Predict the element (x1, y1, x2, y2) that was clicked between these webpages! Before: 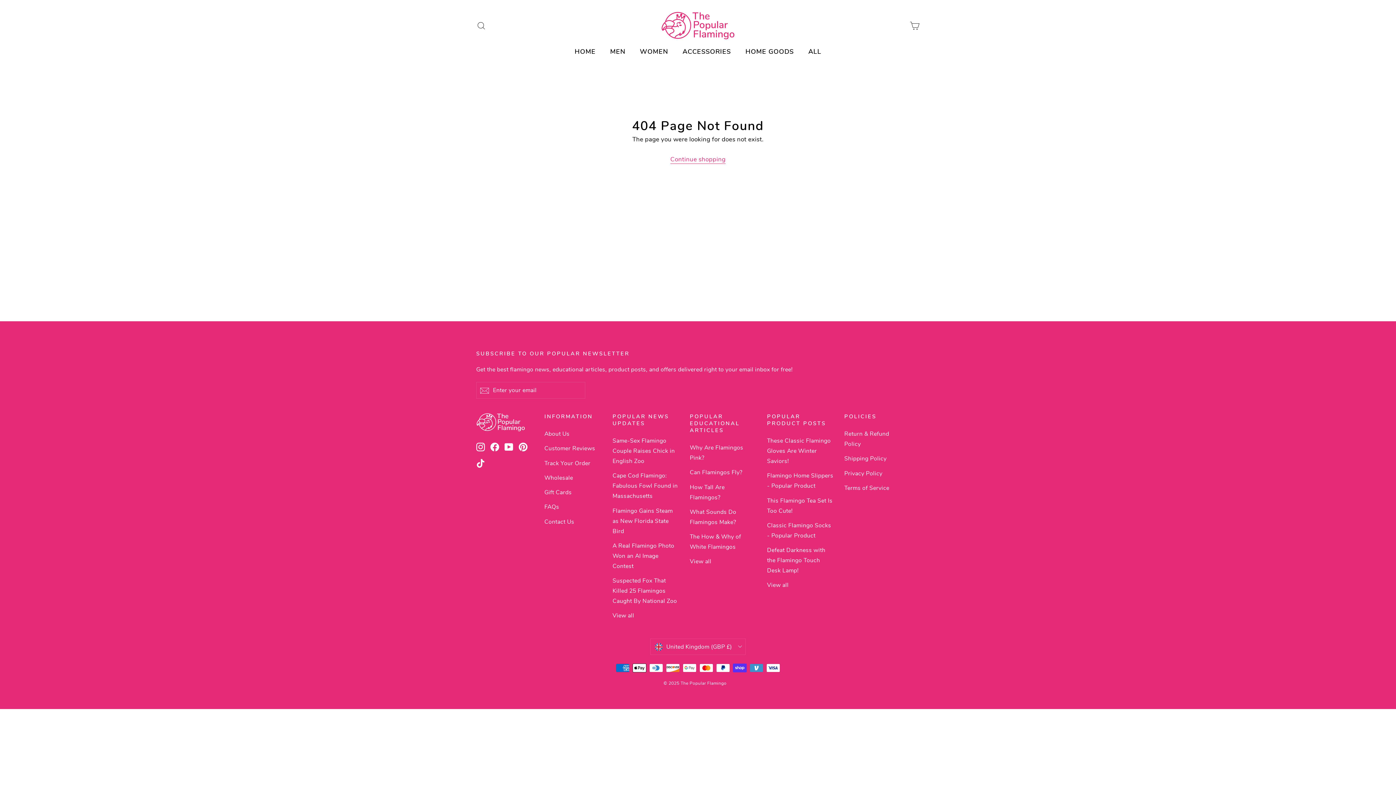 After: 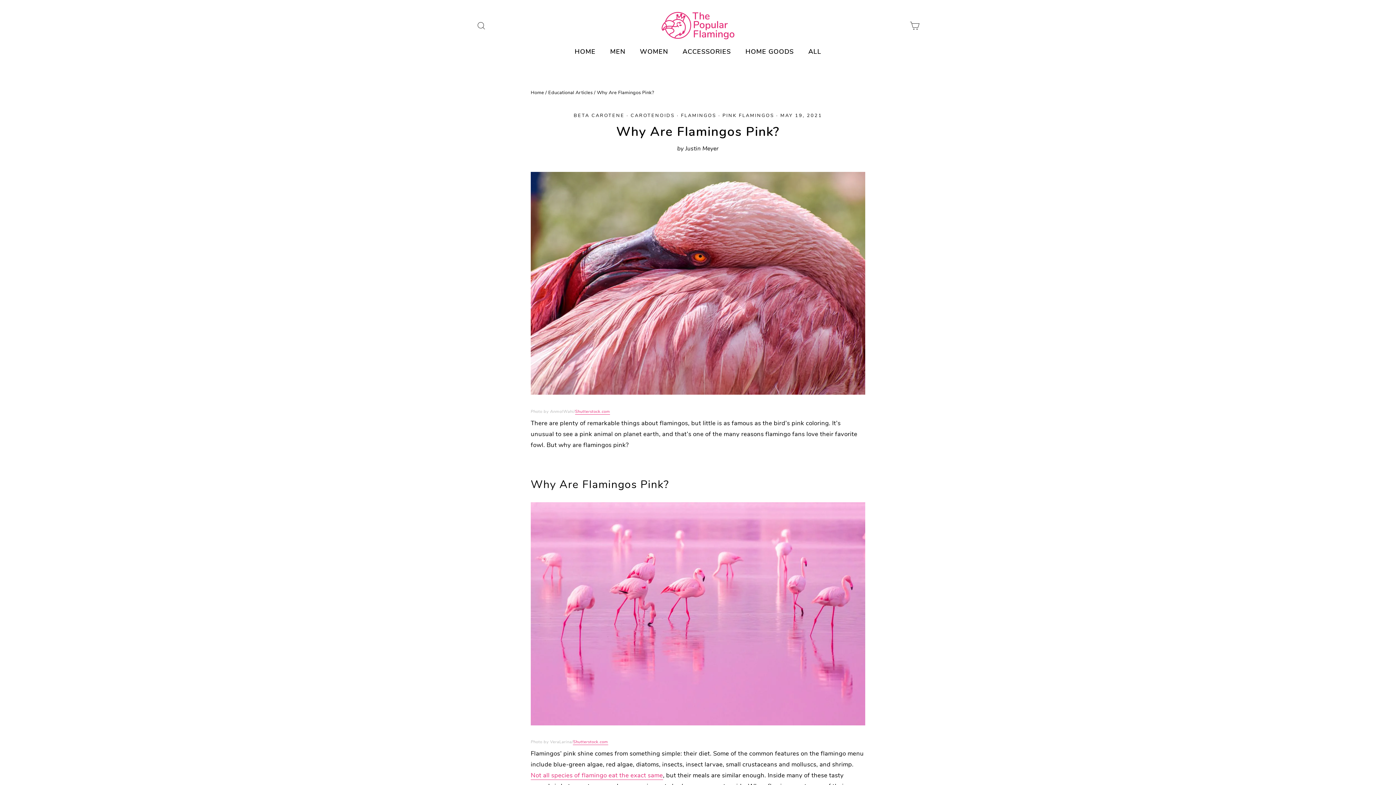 Action: bbox: (690, 441, 756, 464) label: Why Are Flamingos Pink?